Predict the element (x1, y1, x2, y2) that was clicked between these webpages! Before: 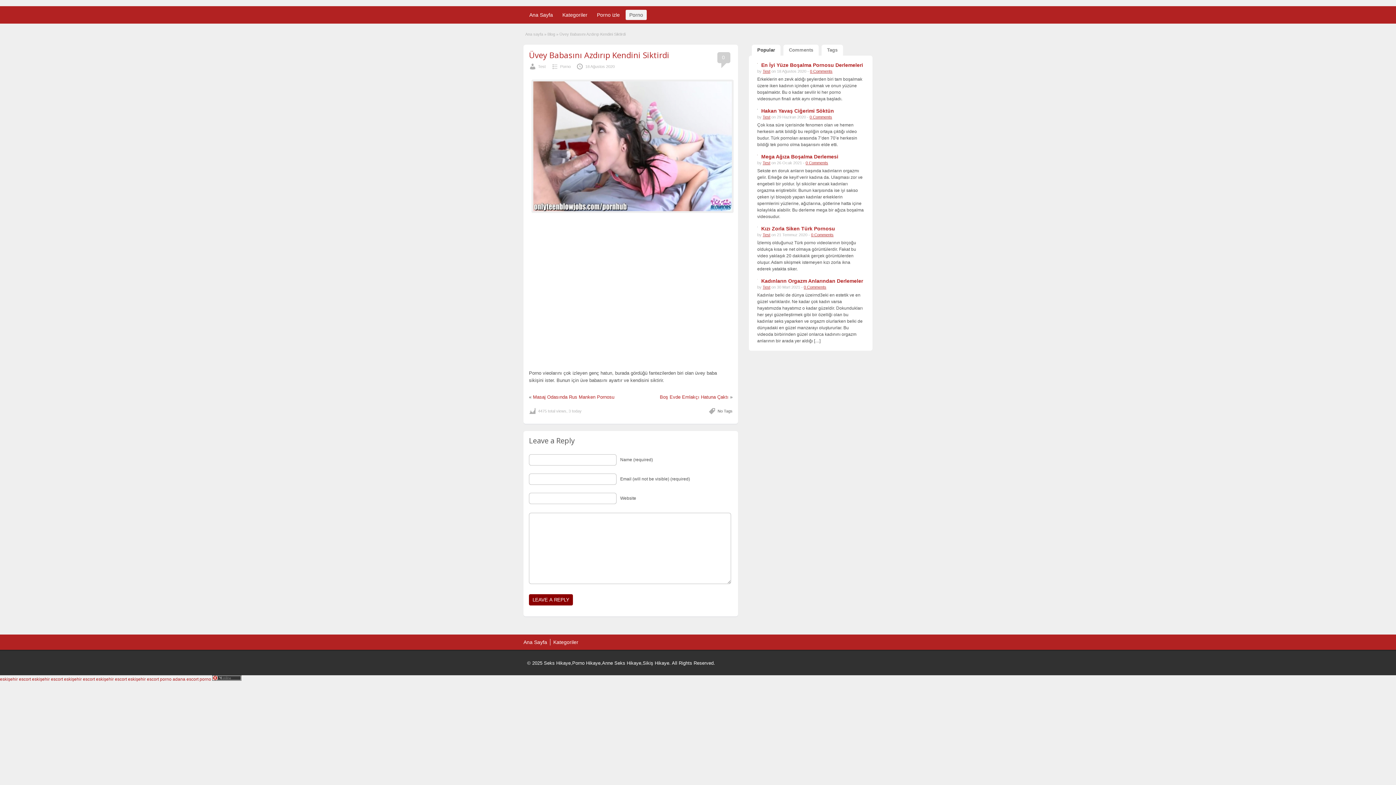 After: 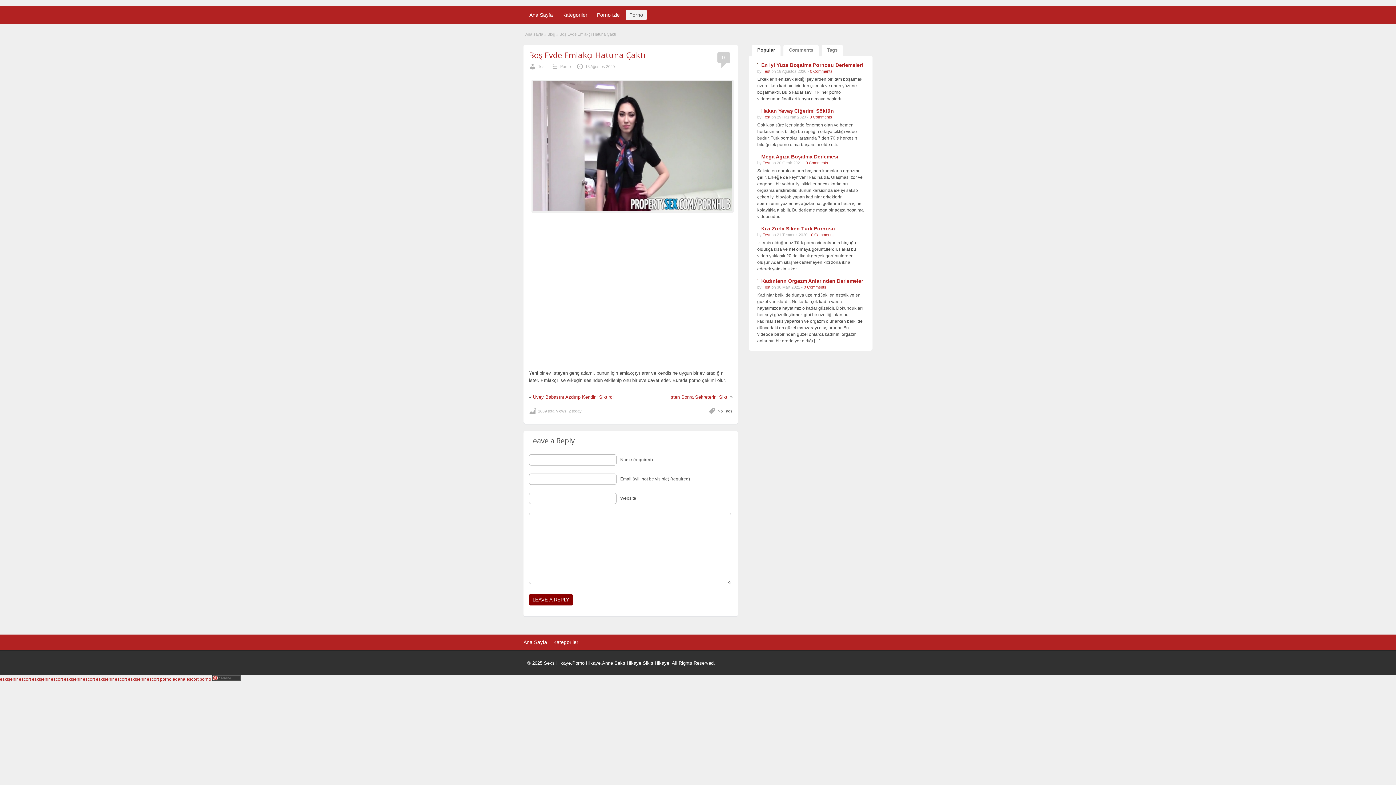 Action: label: Boş Evde Emlakçı Hatuna Çaktı bbox: (660, 394, 728, 399)